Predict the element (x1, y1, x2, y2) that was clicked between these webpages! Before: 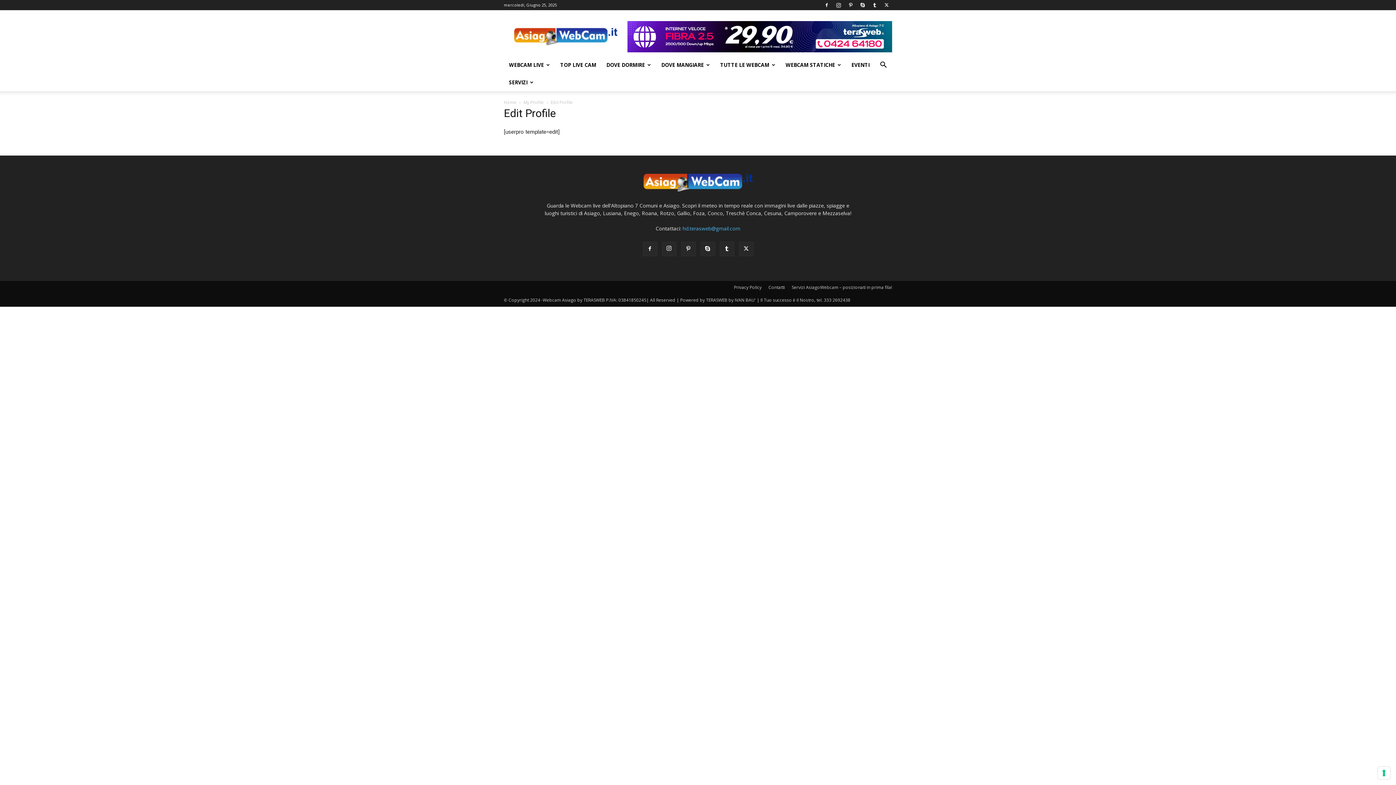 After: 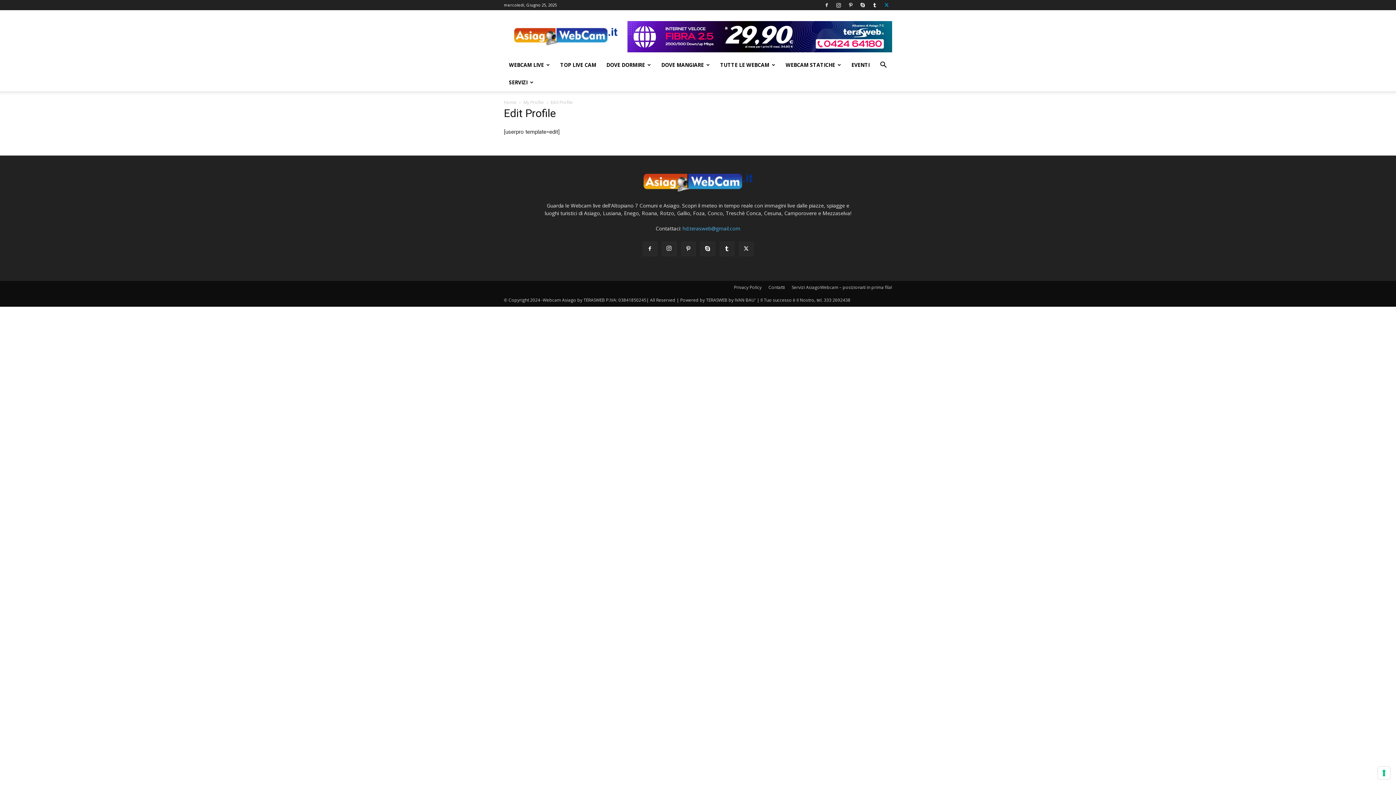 Action: bbox: (881, 0, 892, 10)